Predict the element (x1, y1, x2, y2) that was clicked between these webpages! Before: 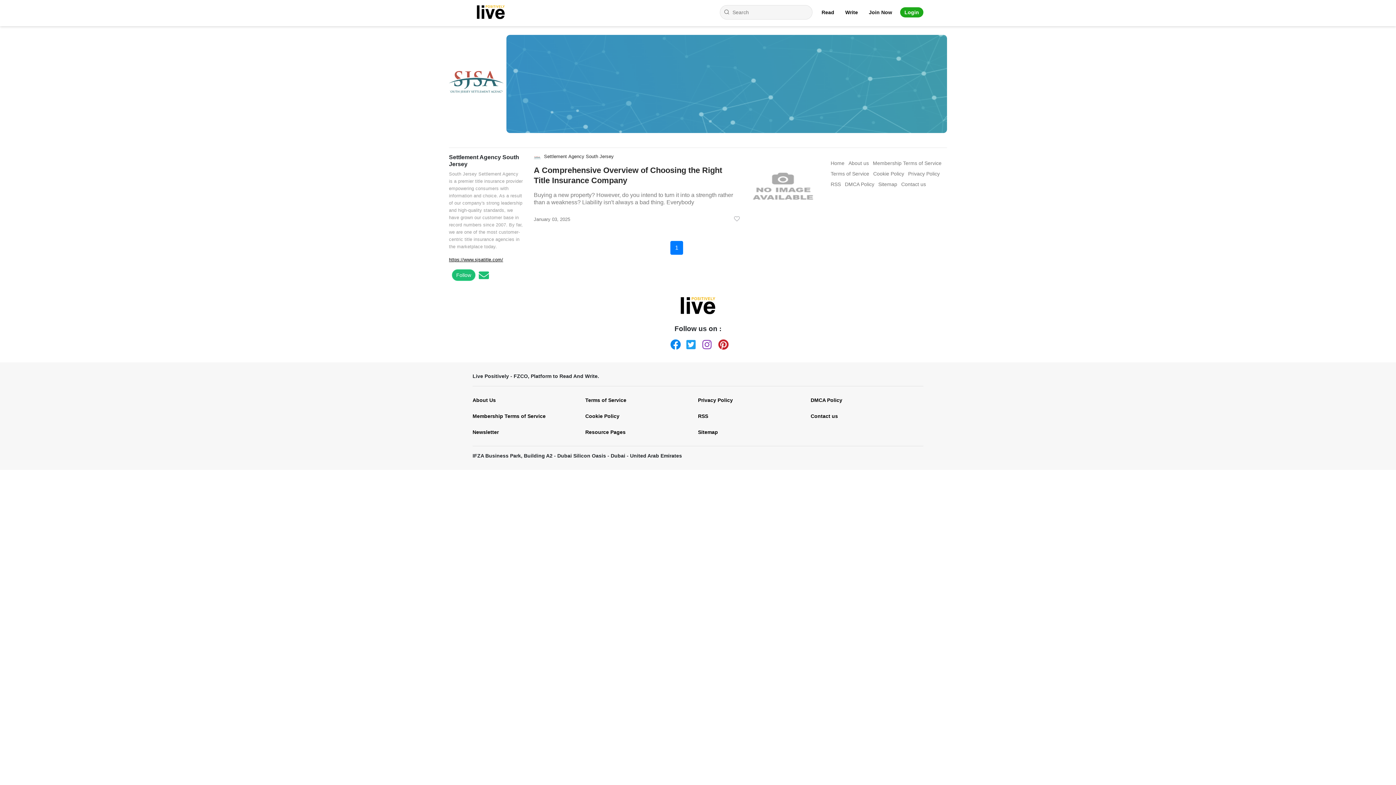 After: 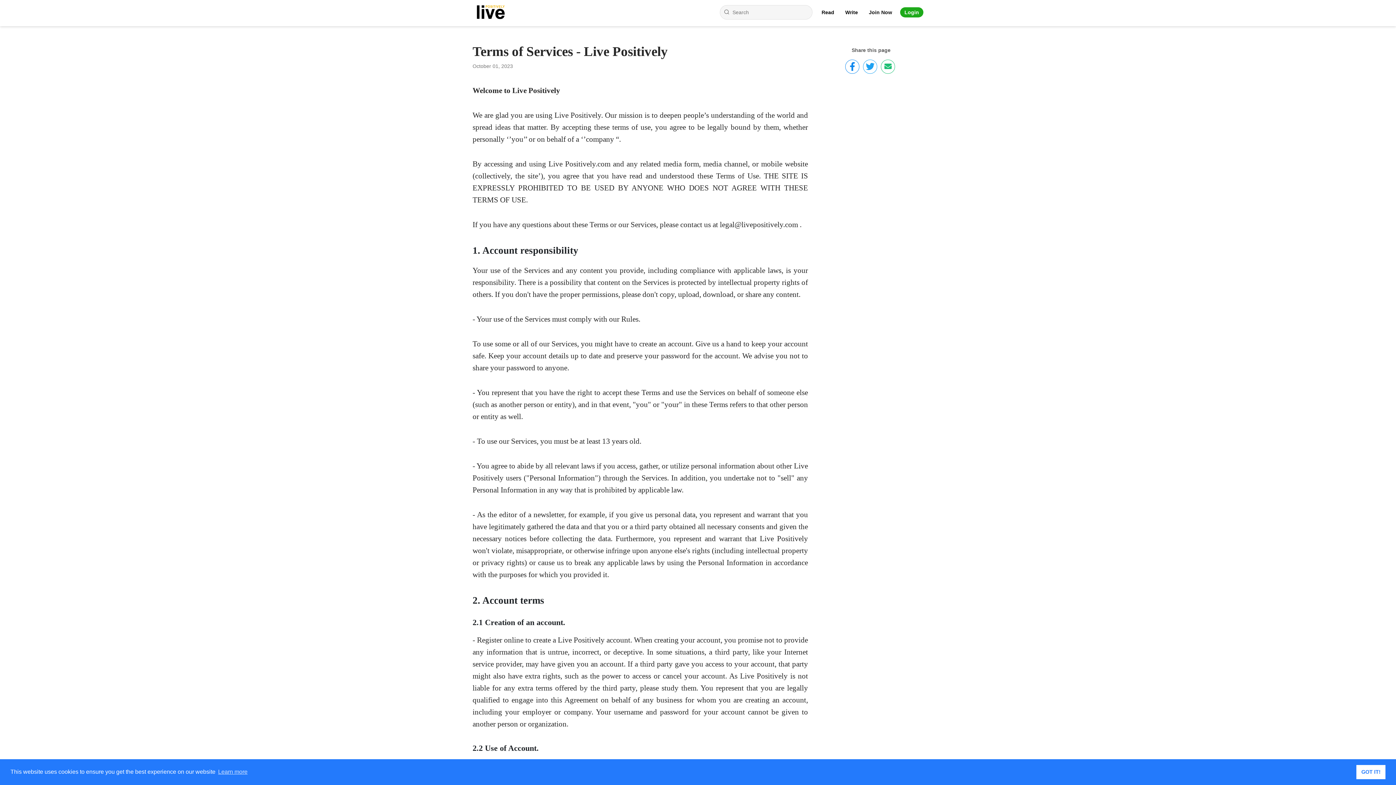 Action: bbox: (830, 173, 869, 174) label: Terms of Service